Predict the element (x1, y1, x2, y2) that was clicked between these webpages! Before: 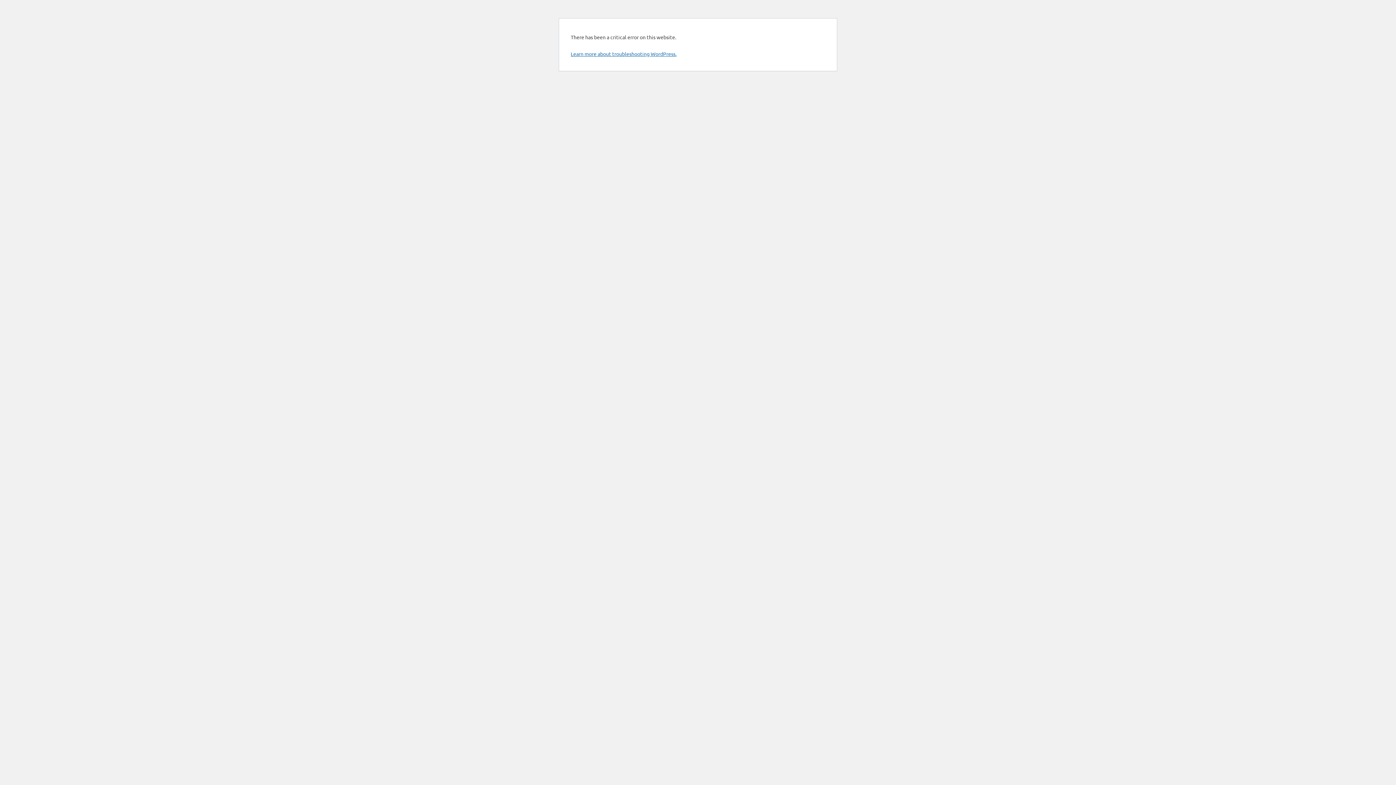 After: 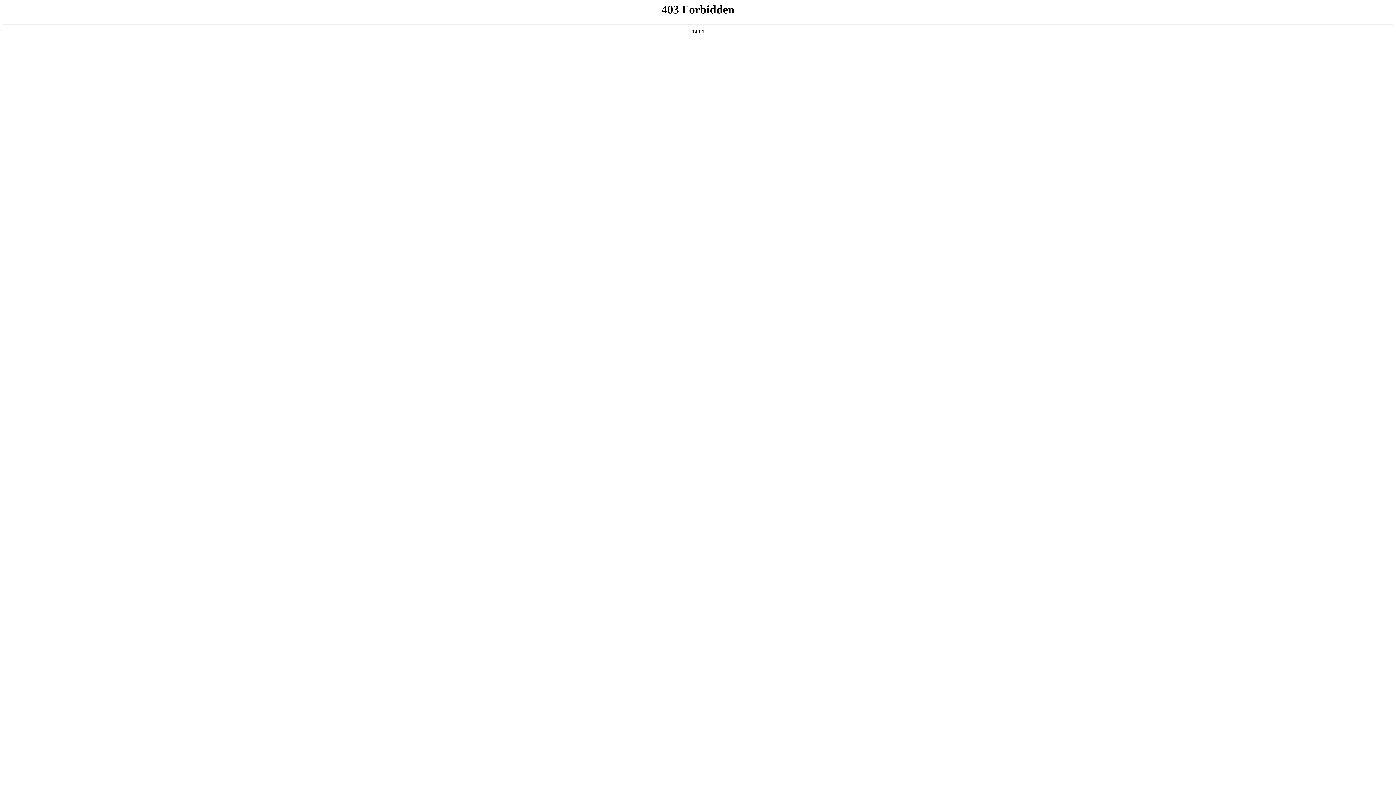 Action: bbox: (570, 50, 676, 57) label: Learn more about troubleshooting WordPress.